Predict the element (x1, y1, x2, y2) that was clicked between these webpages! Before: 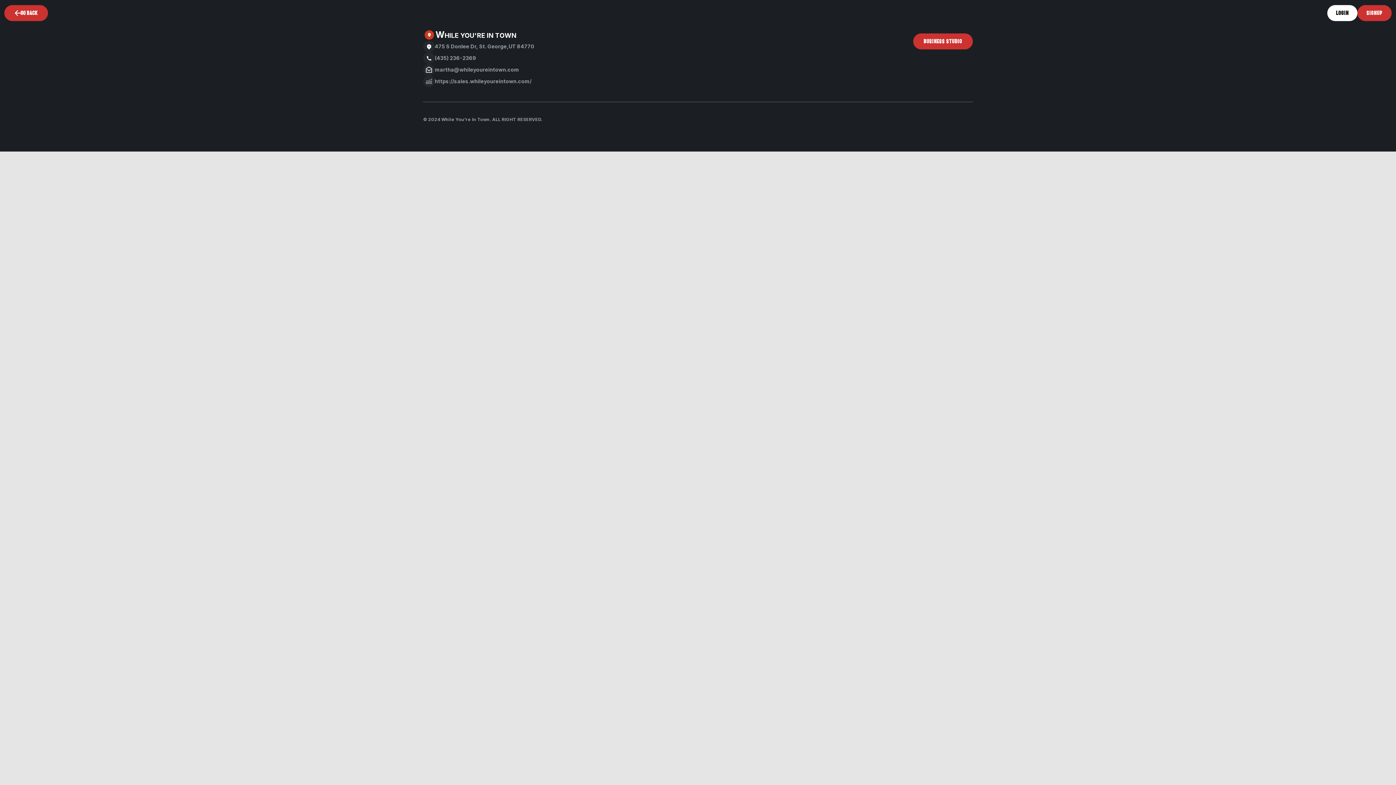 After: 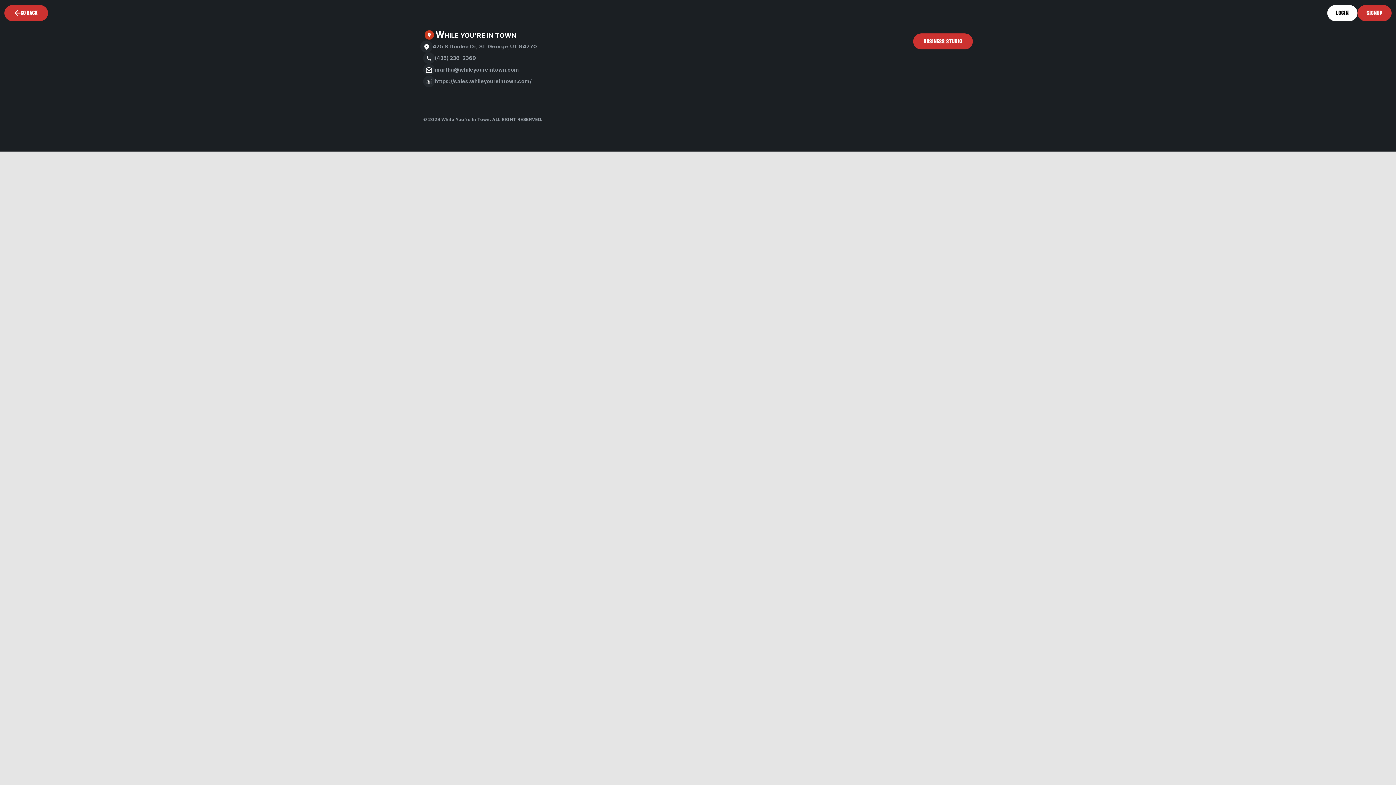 Action: bbox: (423, 40, 534, 52) label: 475 S Donlee Dr, St. George,UT 84770